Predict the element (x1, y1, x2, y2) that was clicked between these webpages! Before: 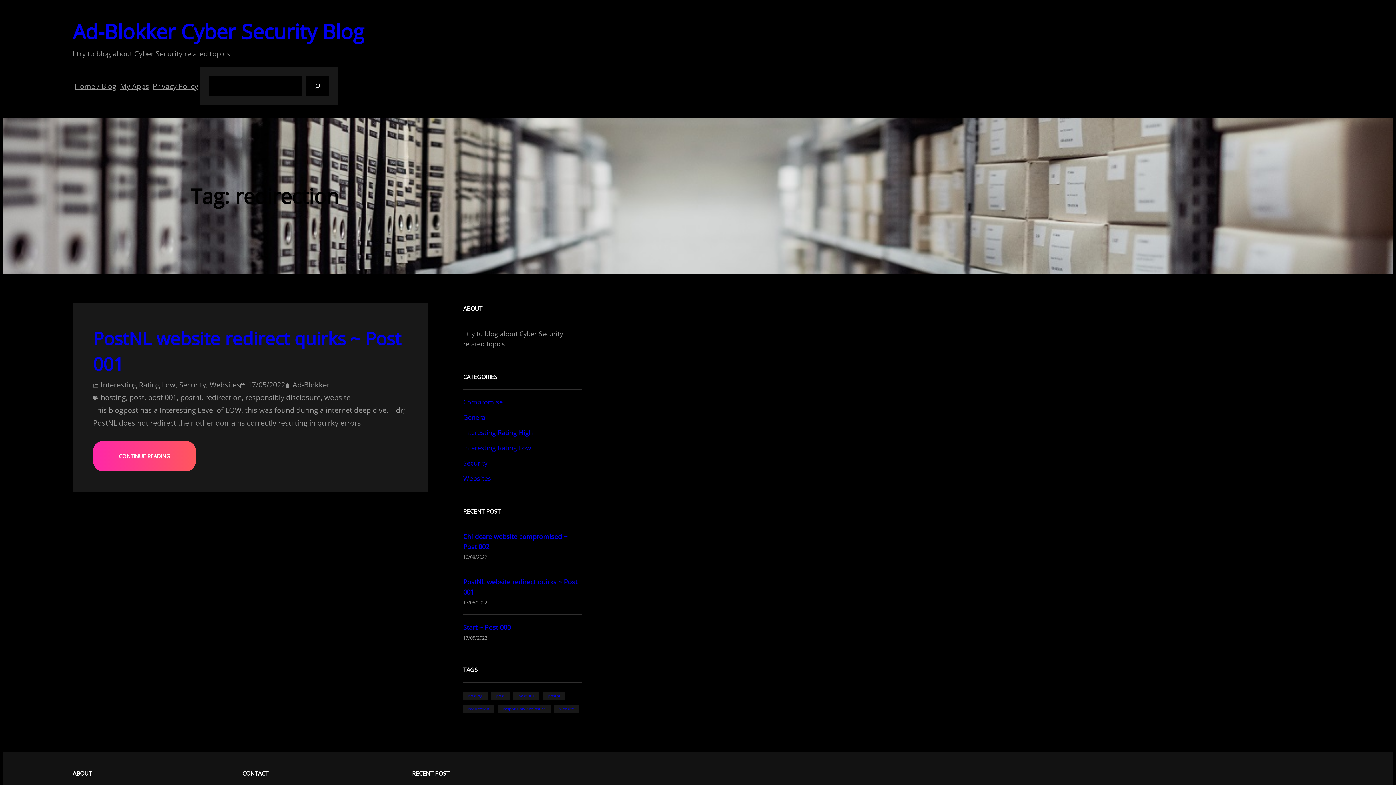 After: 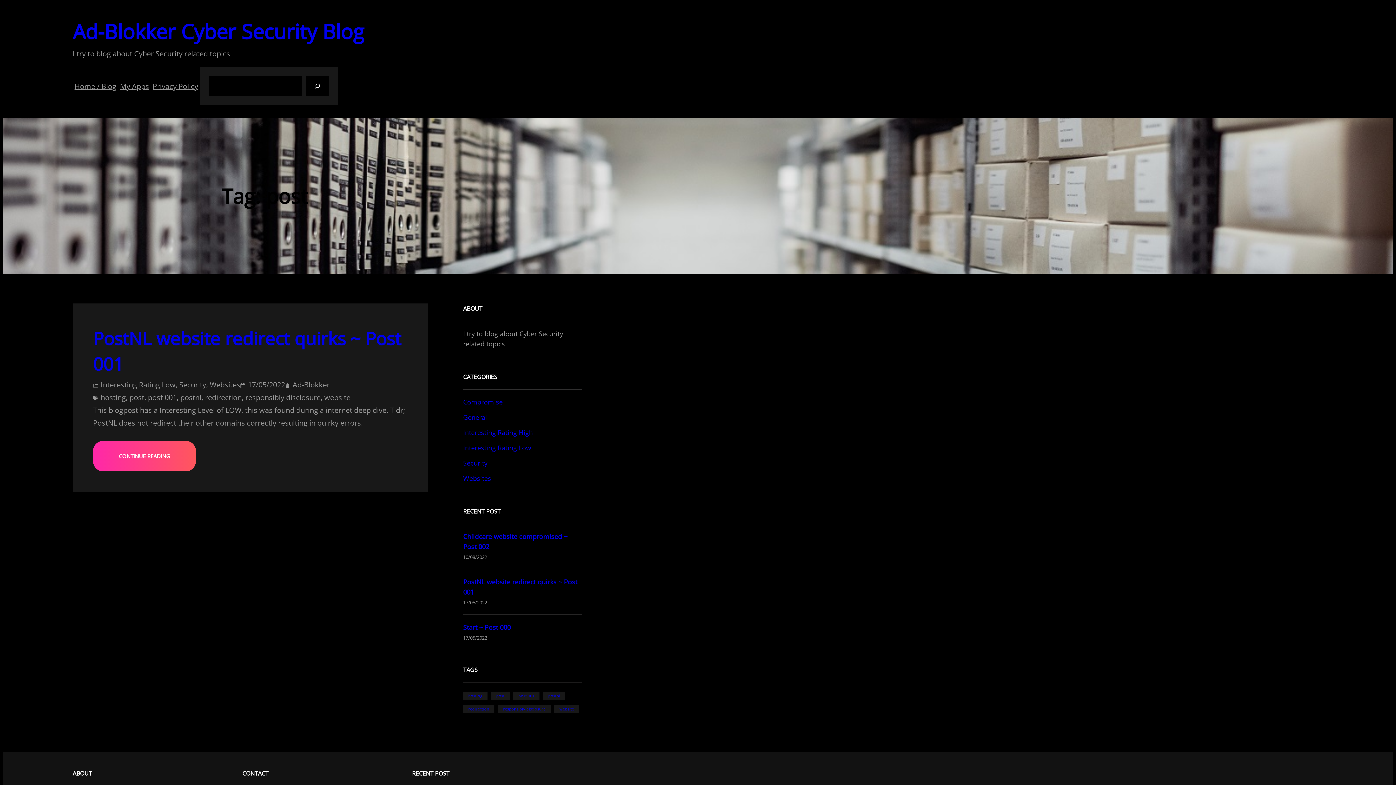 Action: label: post bbox: (129, 392, 144, 402)